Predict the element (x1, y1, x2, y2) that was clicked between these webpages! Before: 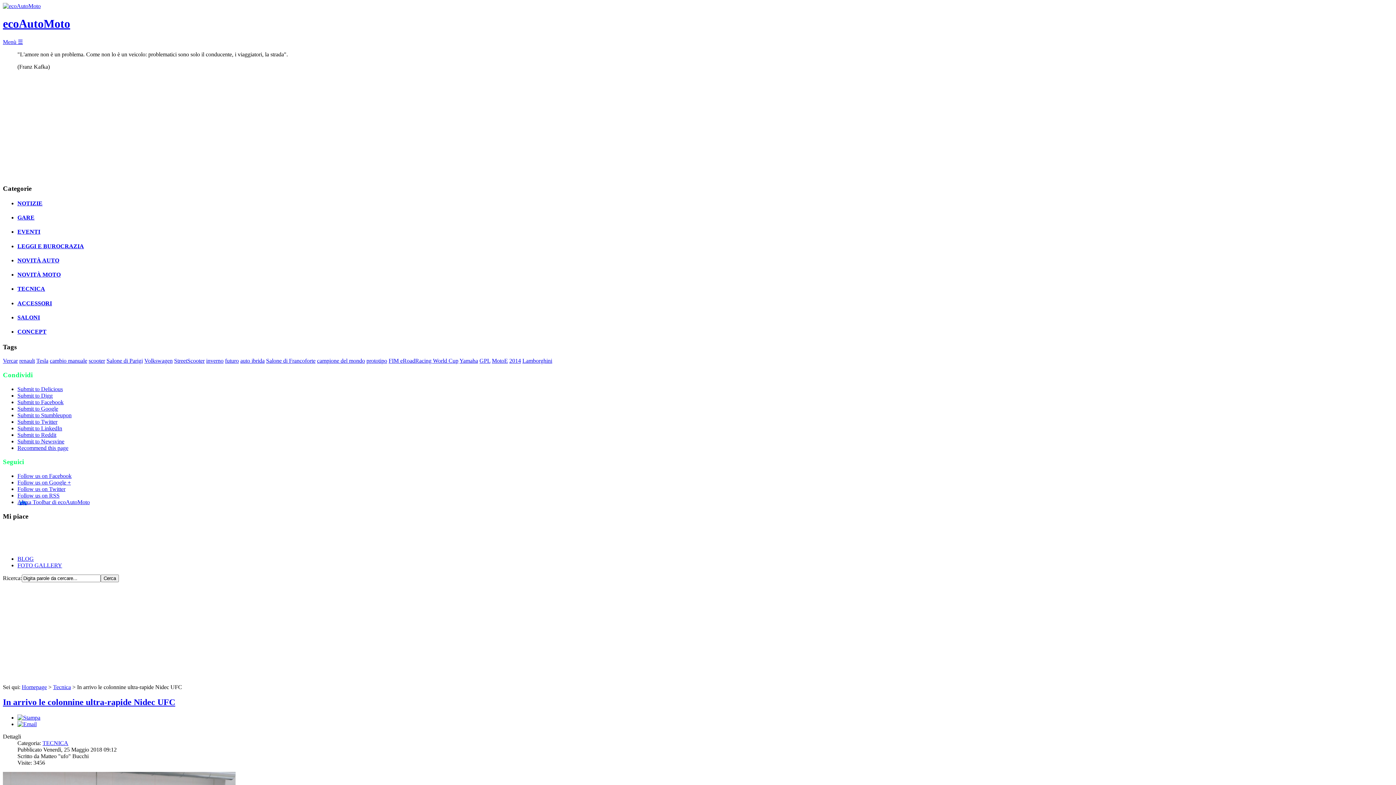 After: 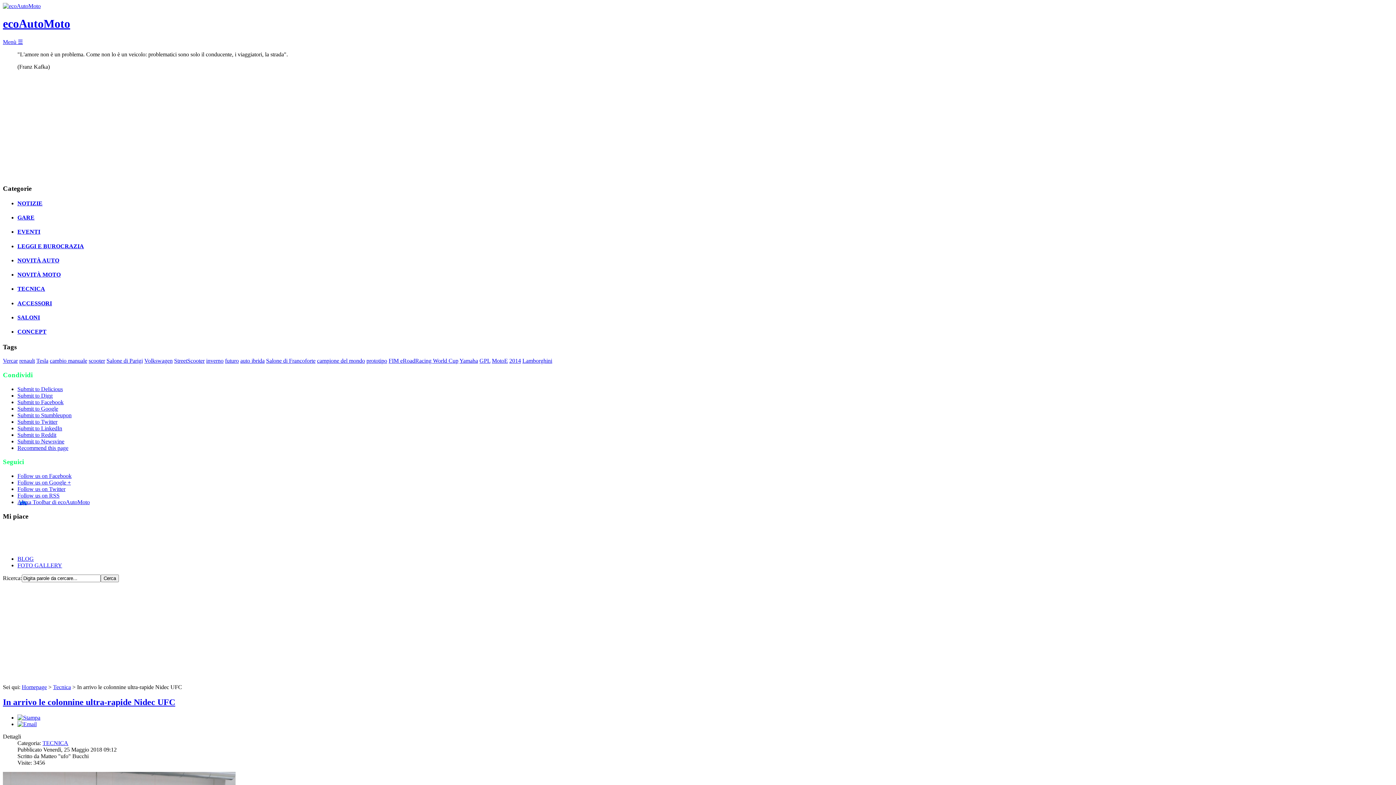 Action: bbox: (17, 418, 57, 424) label: Submit to Twitter